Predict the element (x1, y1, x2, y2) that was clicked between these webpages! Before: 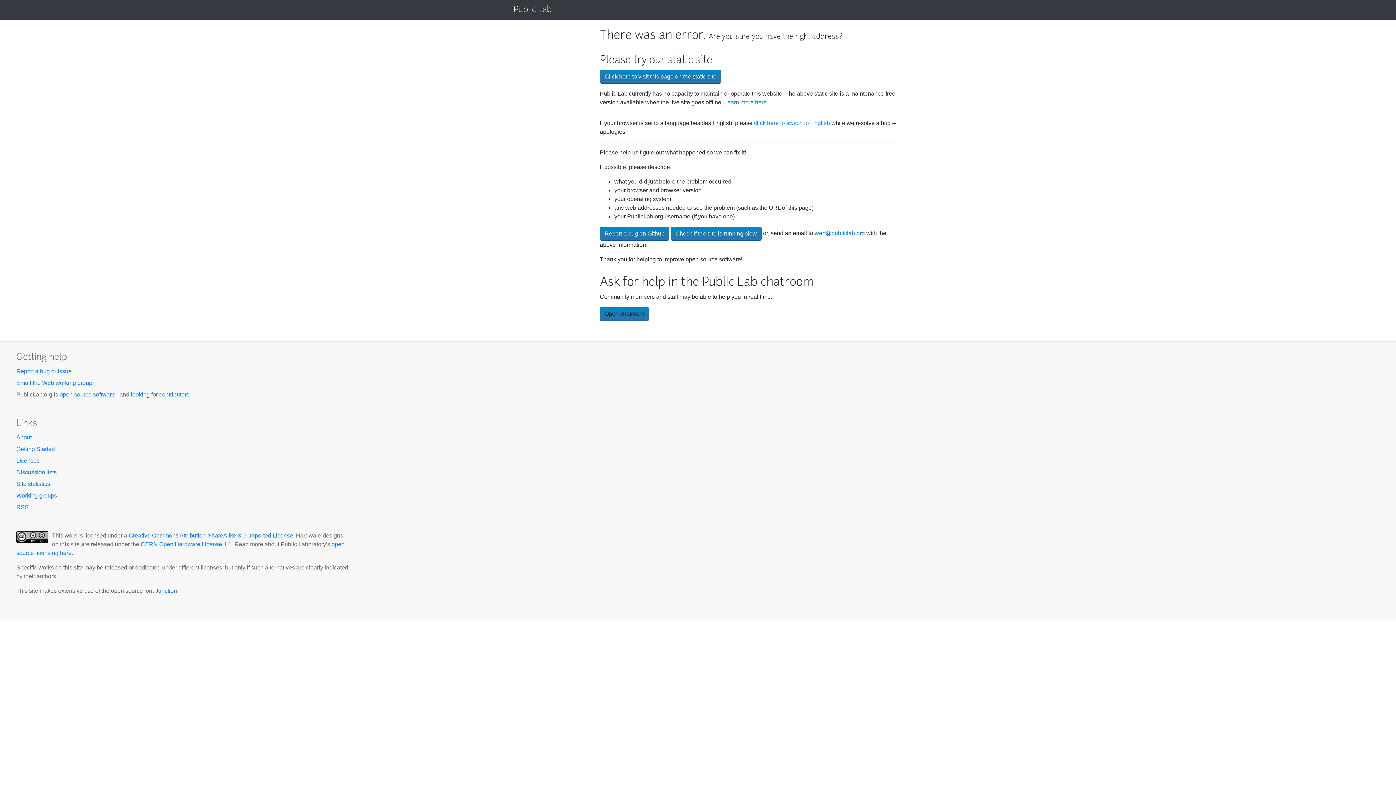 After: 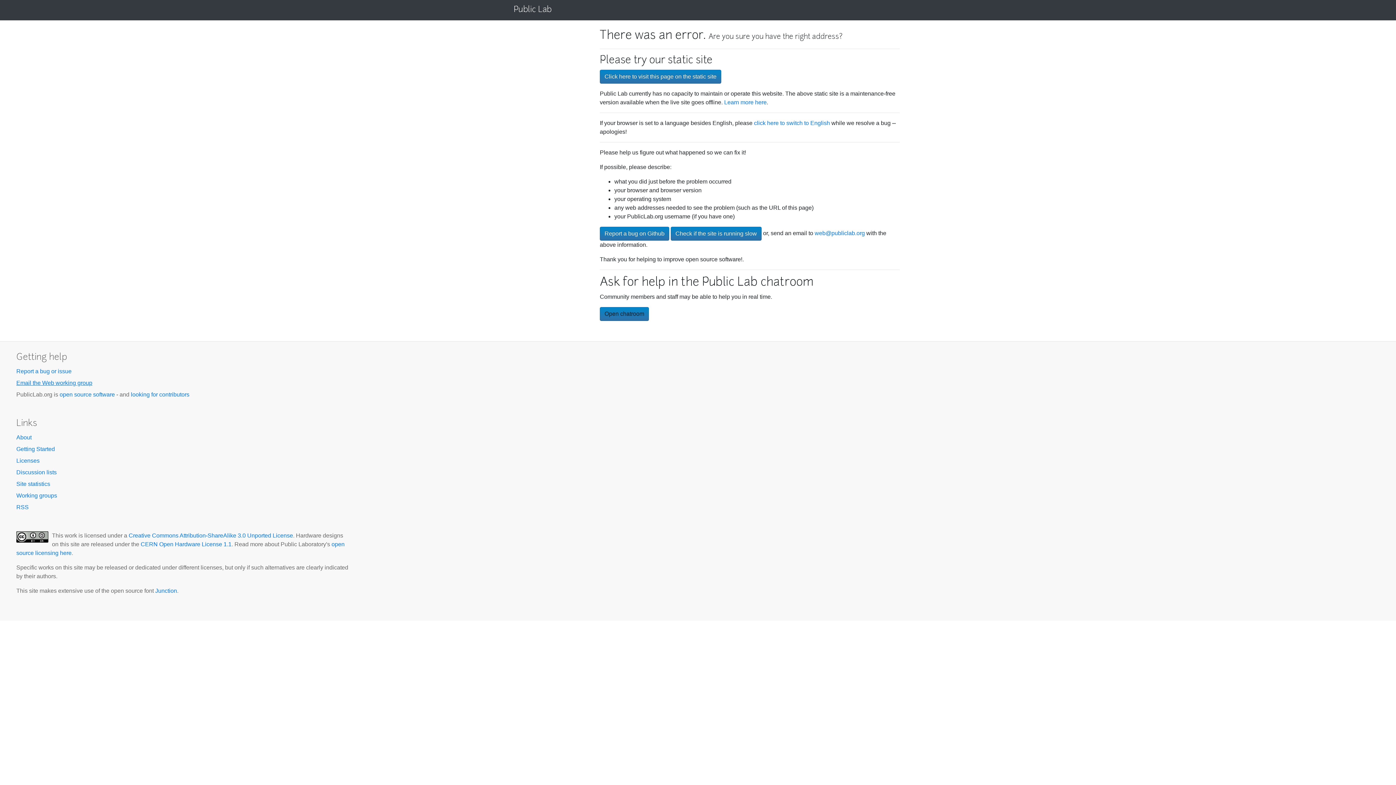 Action: label: Email the Web working group bbox: (16, 380, 92, 386)